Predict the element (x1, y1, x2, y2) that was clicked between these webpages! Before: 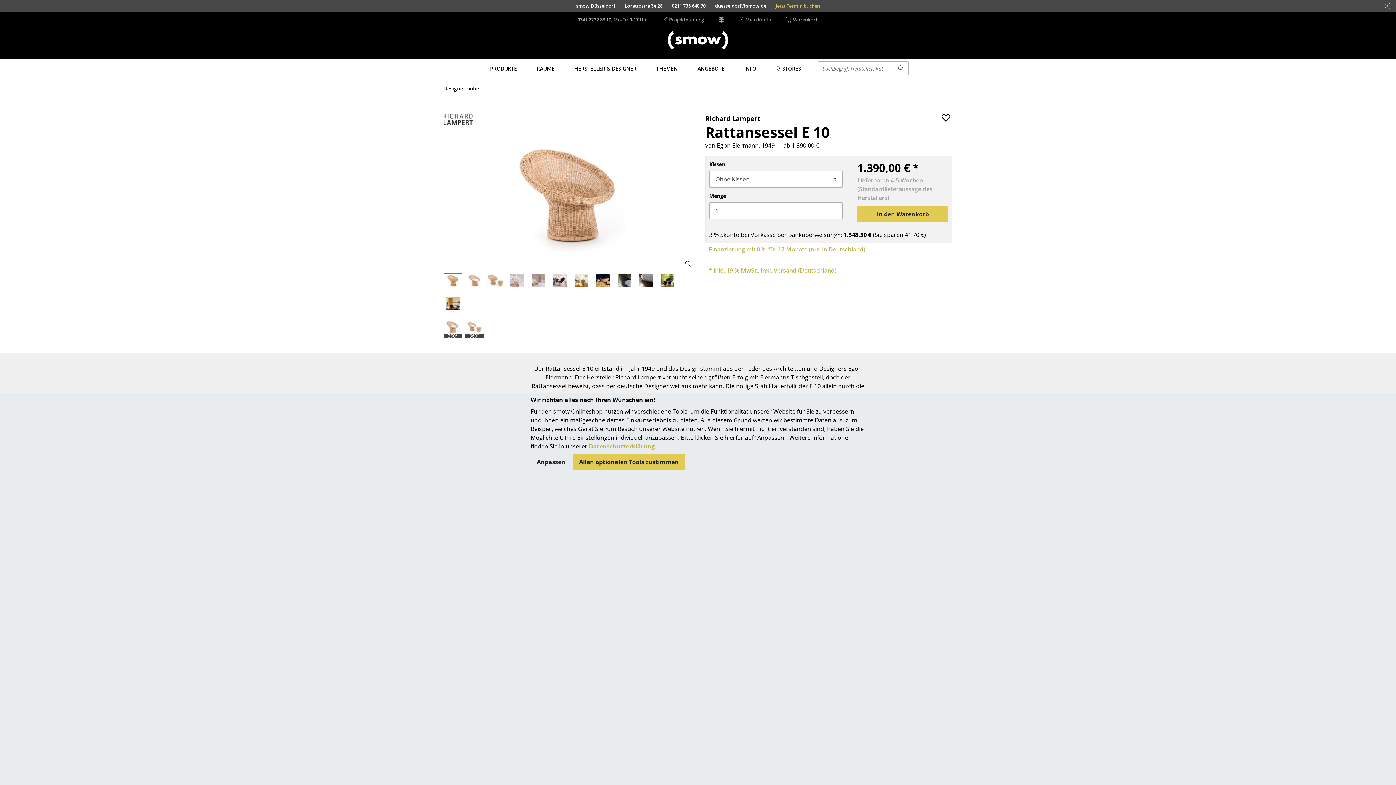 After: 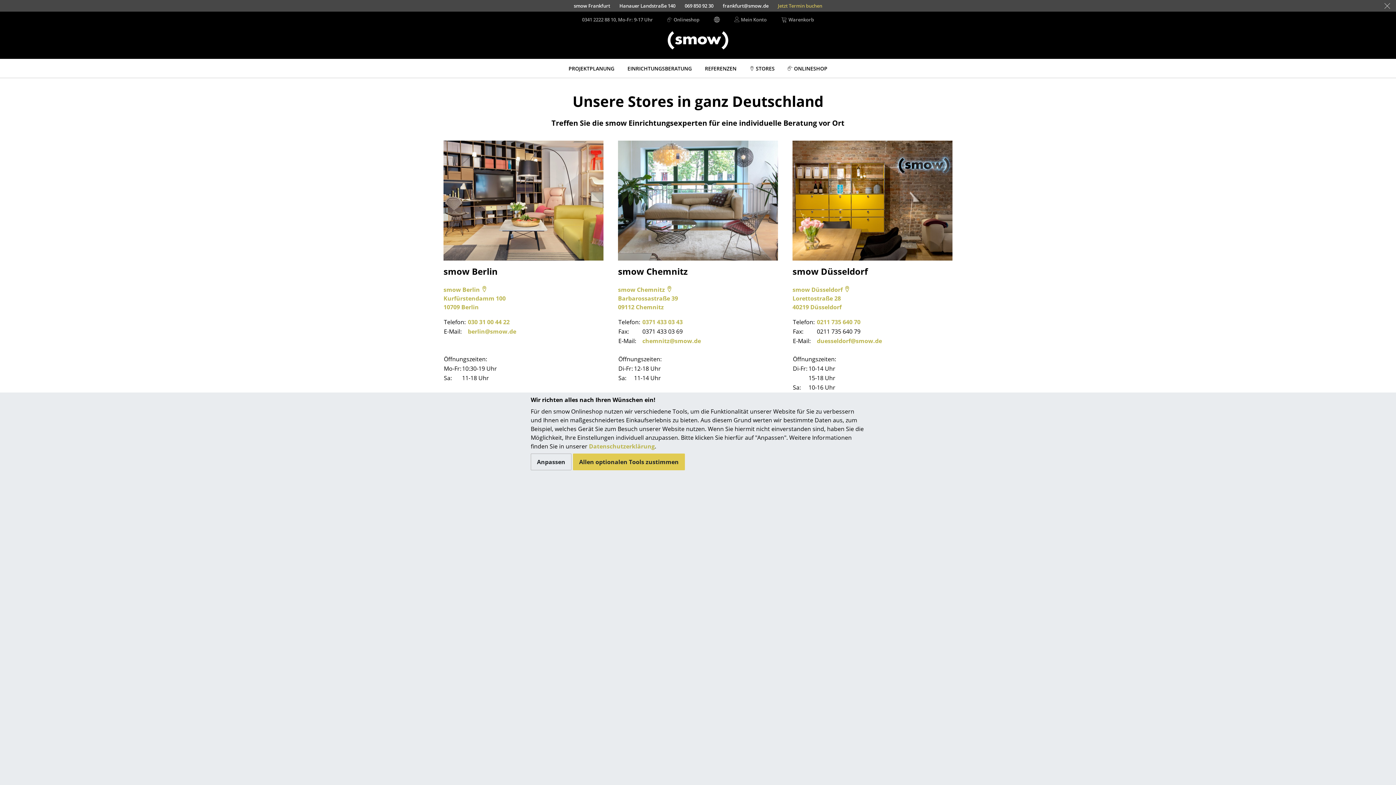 Action: label:  STORES bbox: (773, 58, 804, 77)